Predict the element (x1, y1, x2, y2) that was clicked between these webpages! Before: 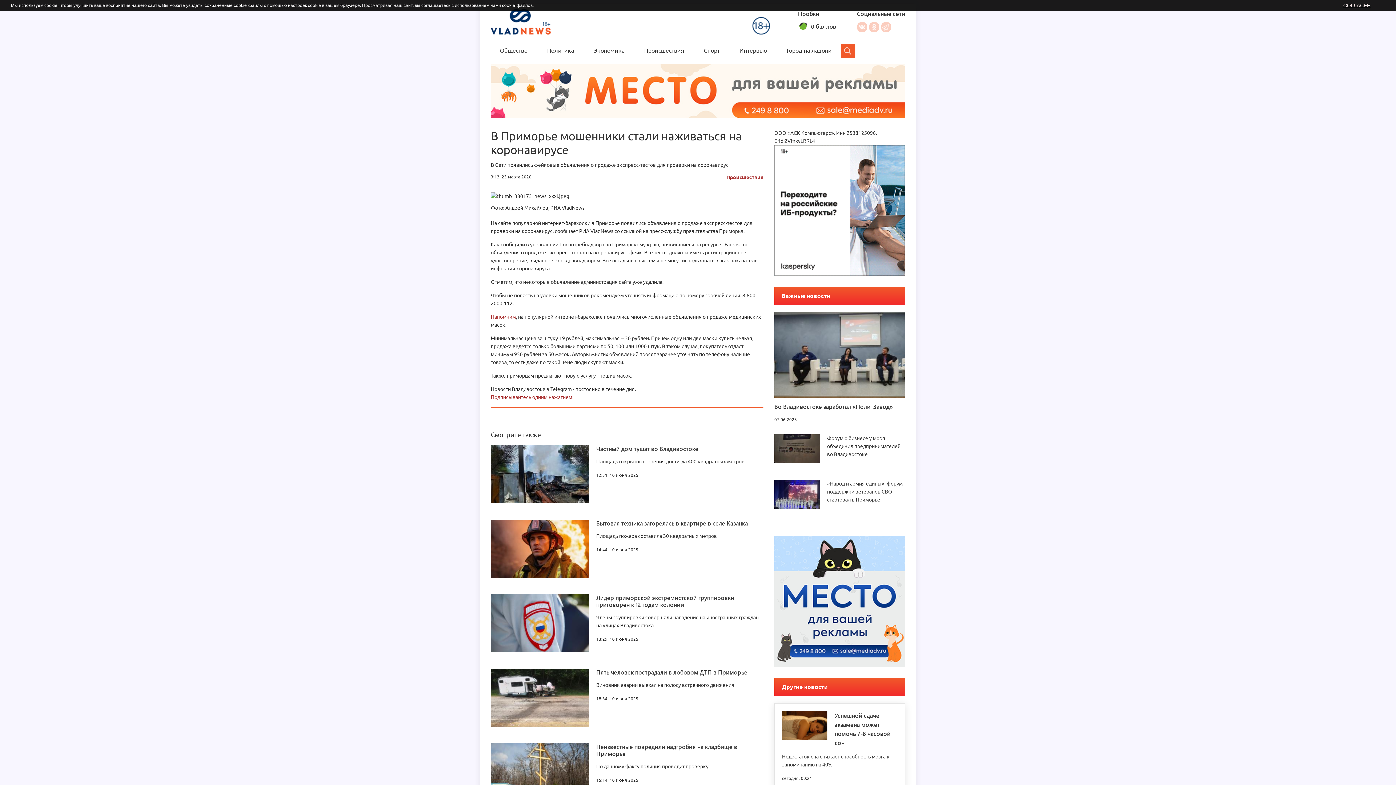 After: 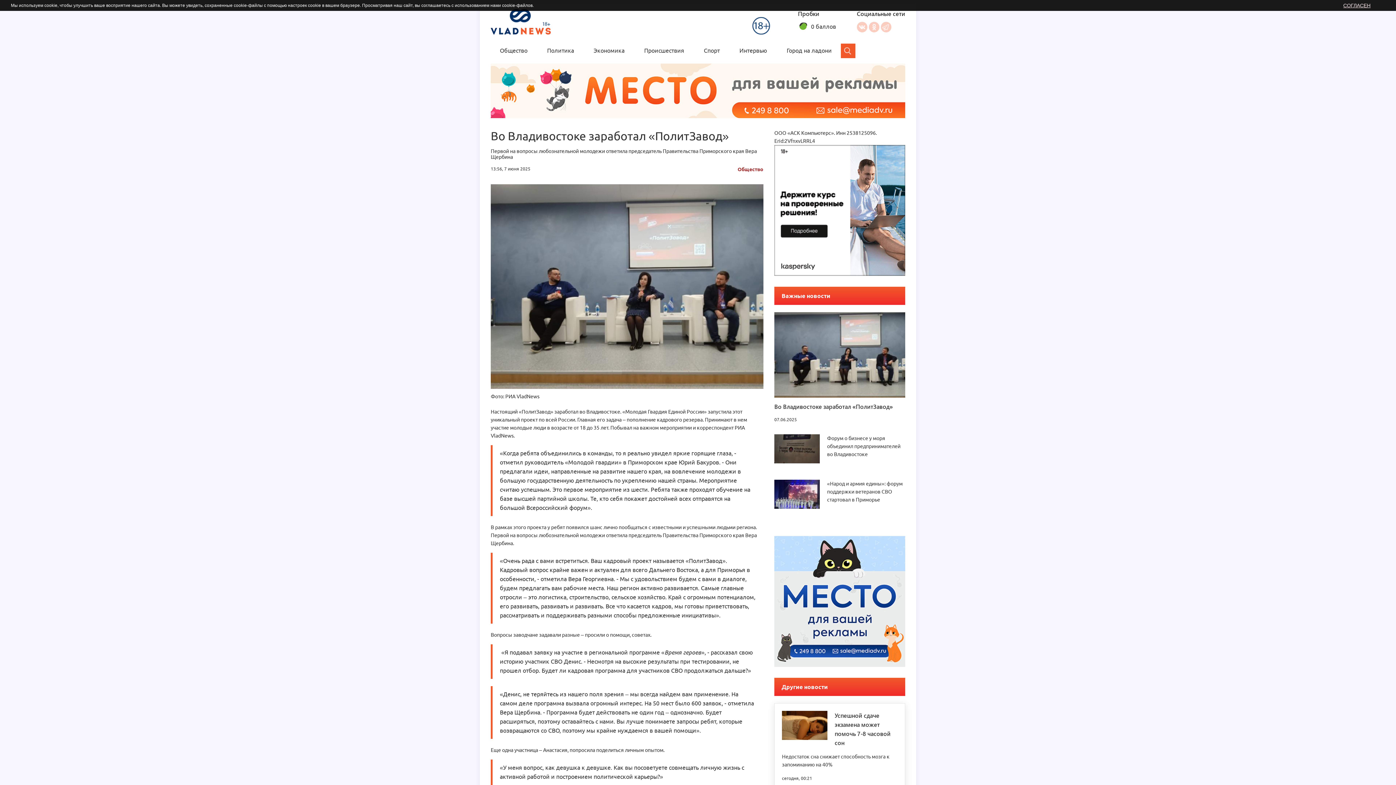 Action: bbox: (774, 354, 905, 360)